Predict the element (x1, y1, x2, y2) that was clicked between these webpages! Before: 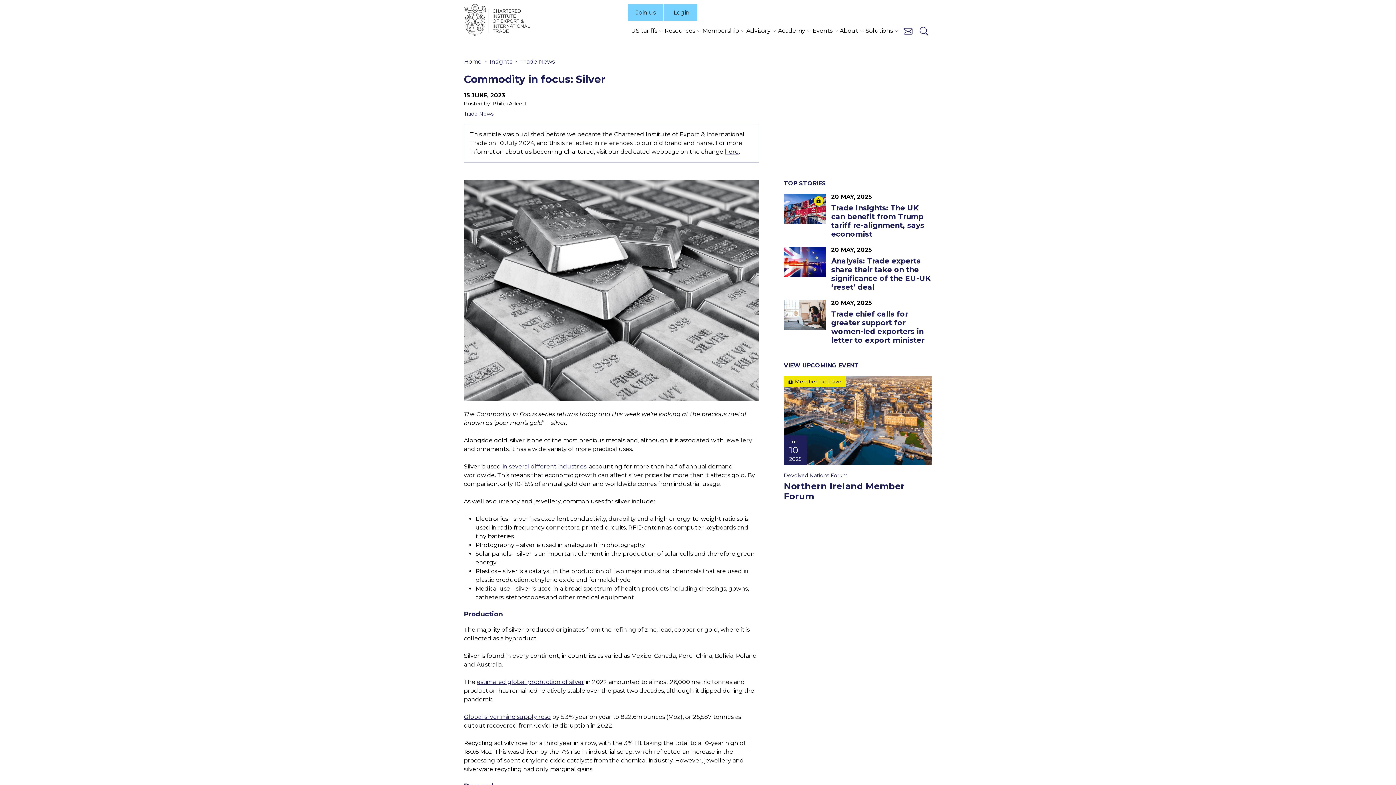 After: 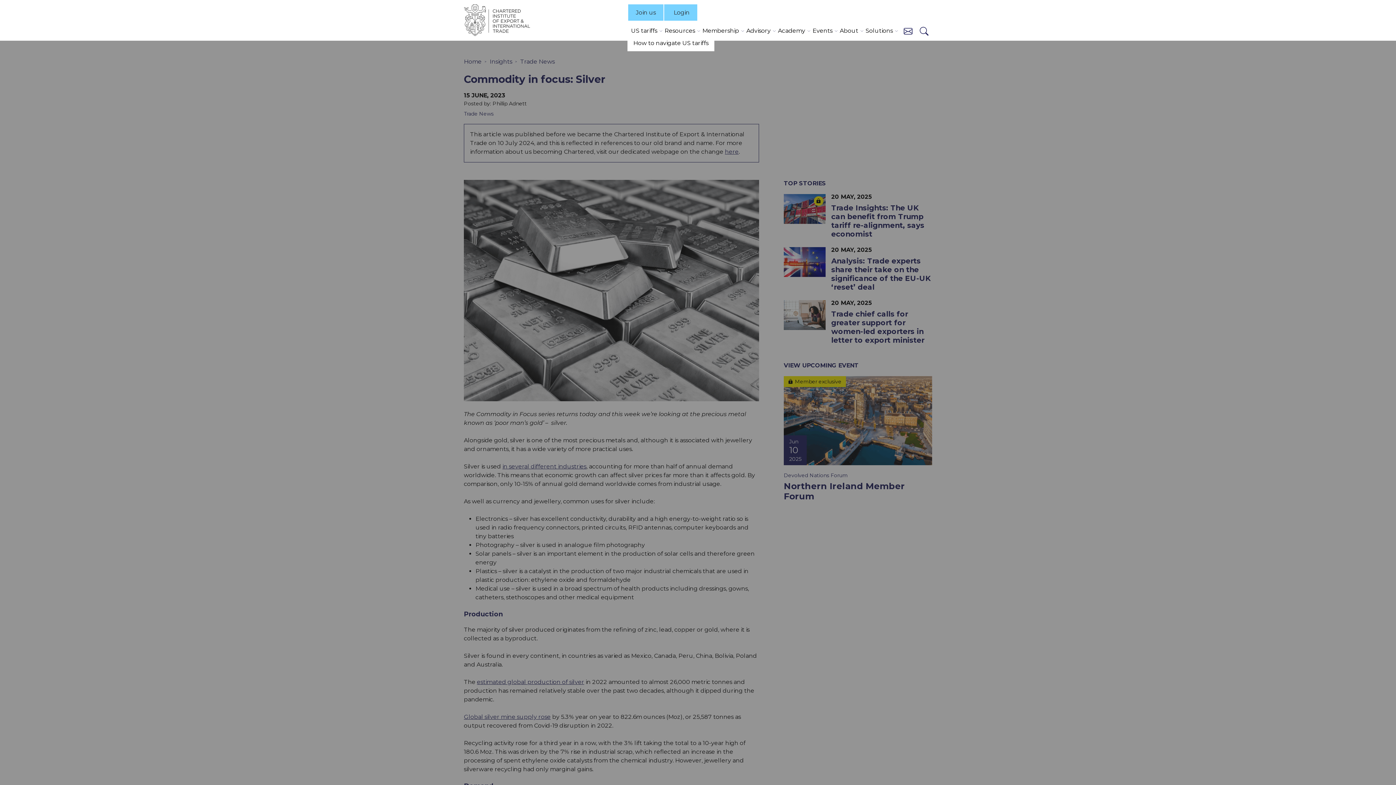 Action: label: US tariffs bbox: (627, 26, 661, 35)